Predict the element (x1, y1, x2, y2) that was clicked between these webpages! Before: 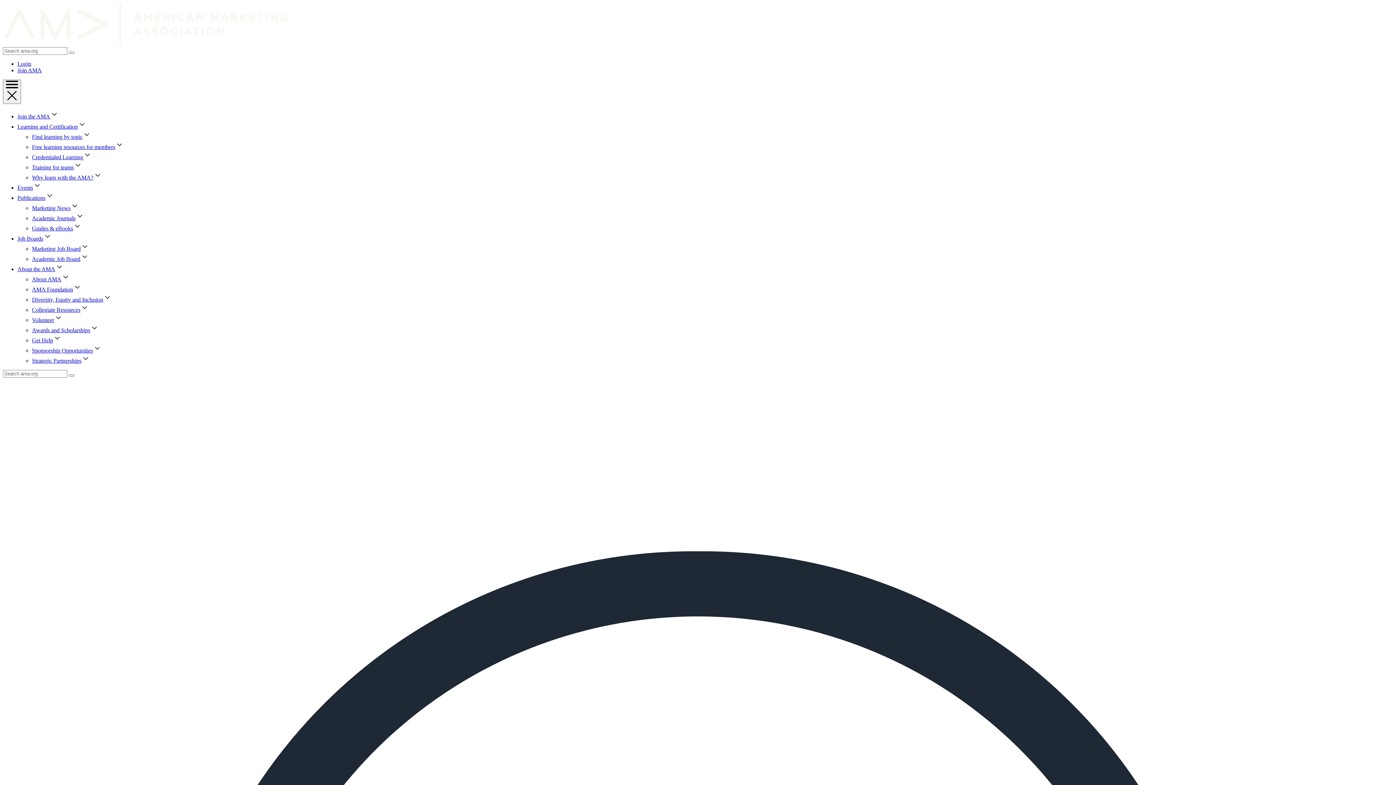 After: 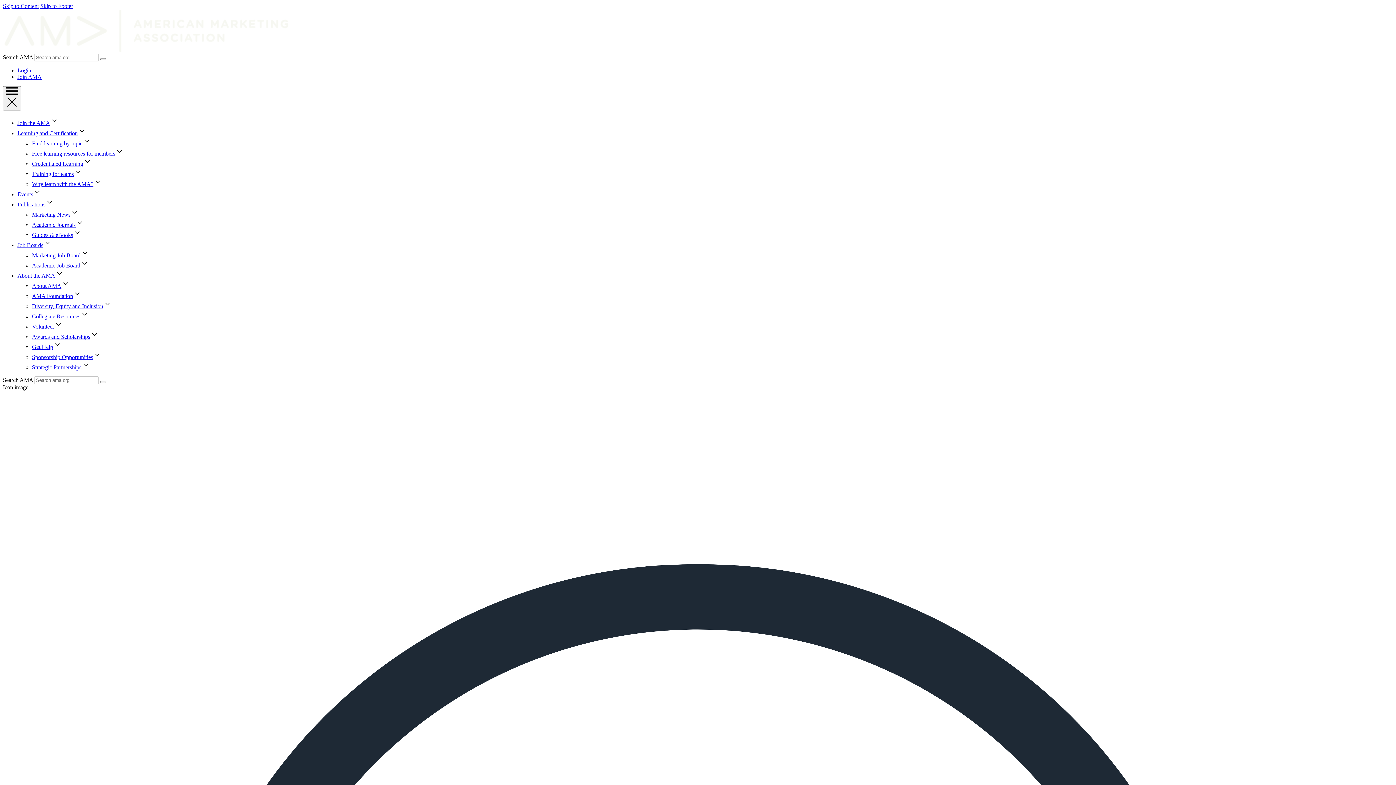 Action: bbox: (32, 164, 73, 170) label: Training for teams